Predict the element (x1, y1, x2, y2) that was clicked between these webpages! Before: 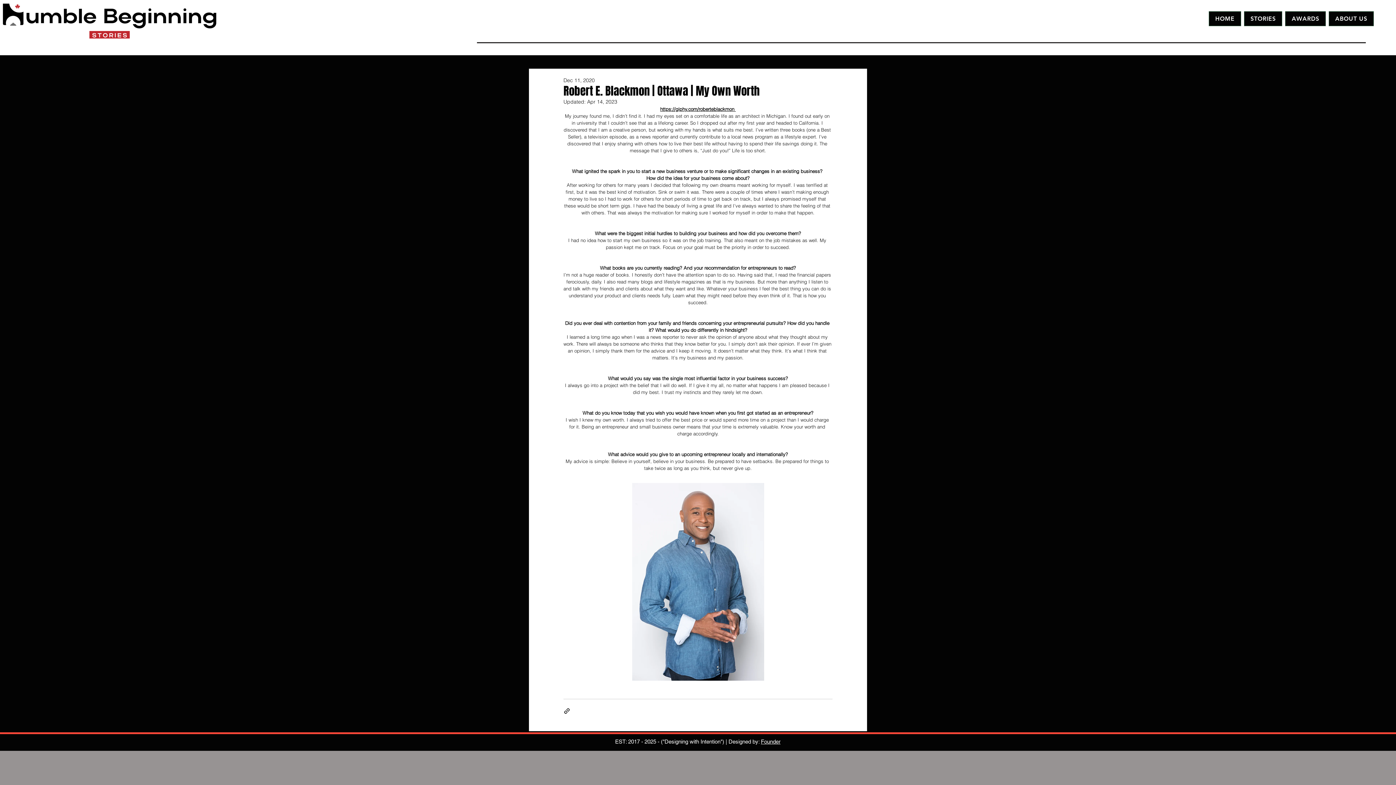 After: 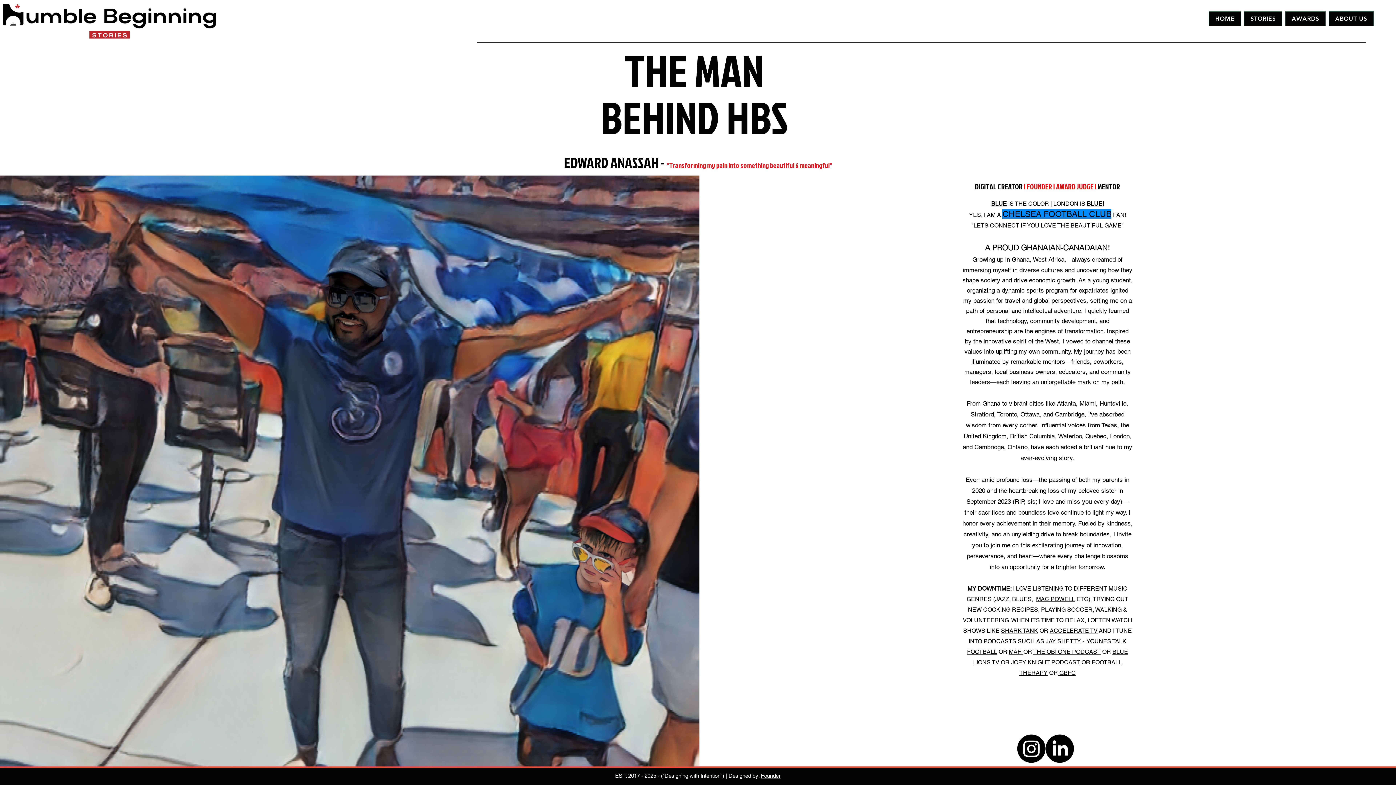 Action: label: Founder bbox: (761, 738, 780, 745)